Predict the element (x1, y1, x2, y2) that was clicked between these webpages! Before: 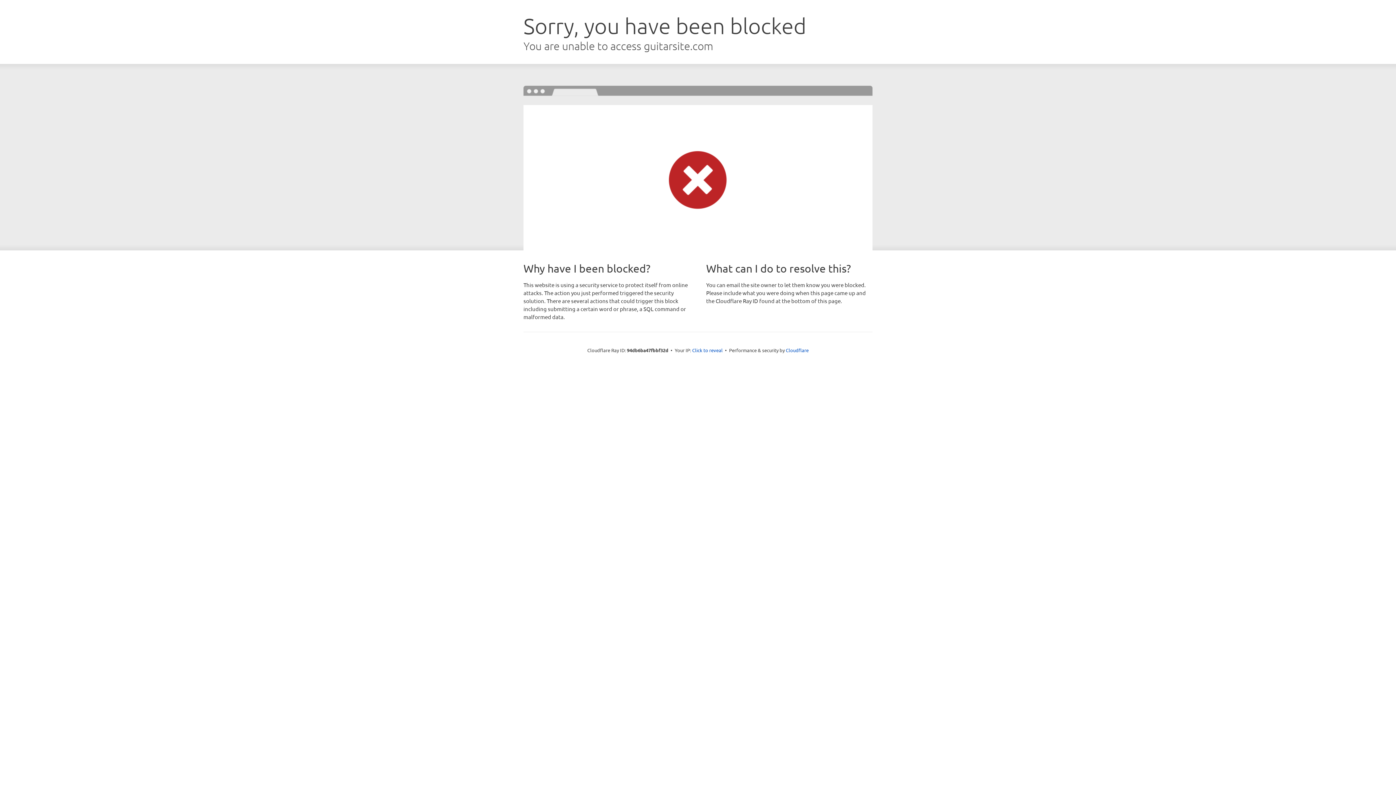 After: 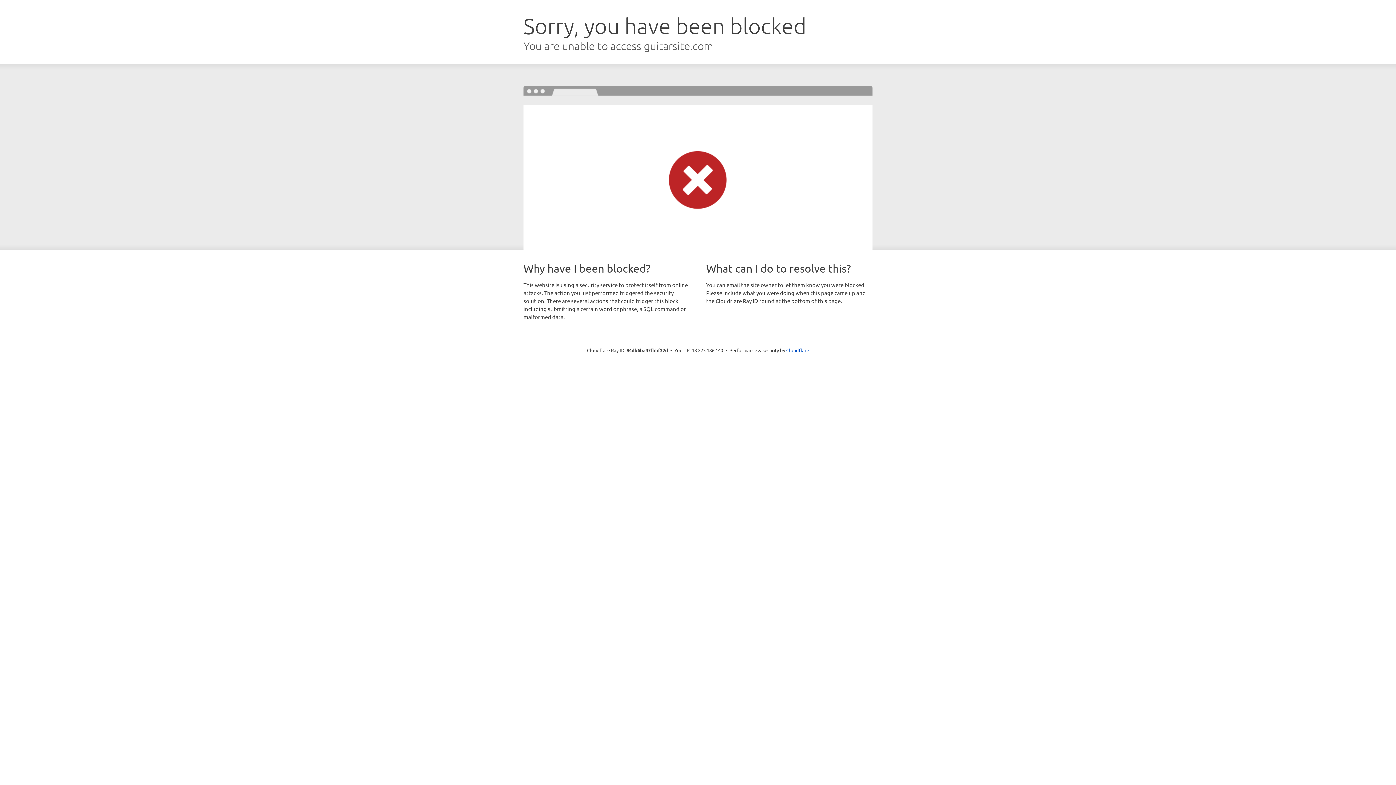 Action: bbox: (692, 346, 722, 353) label: Click to reveal